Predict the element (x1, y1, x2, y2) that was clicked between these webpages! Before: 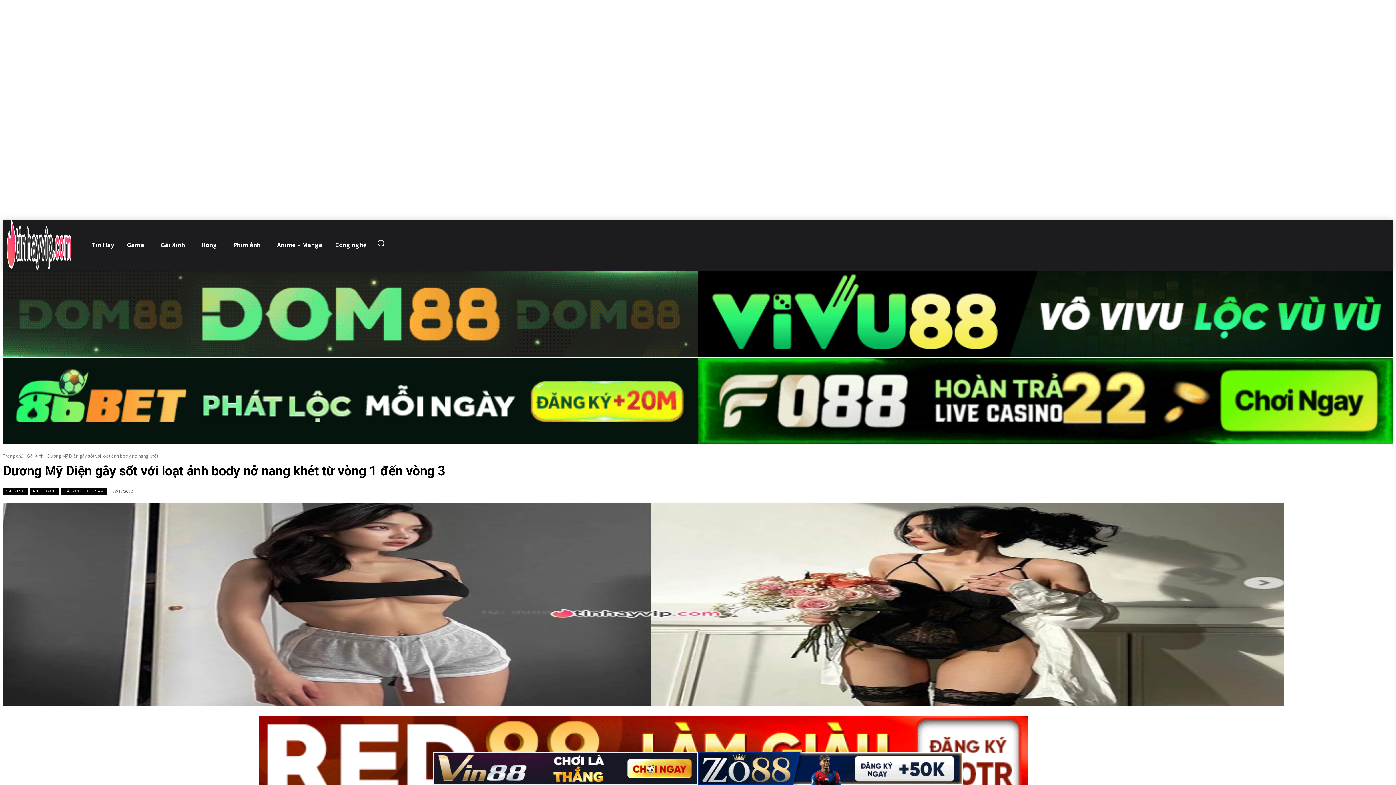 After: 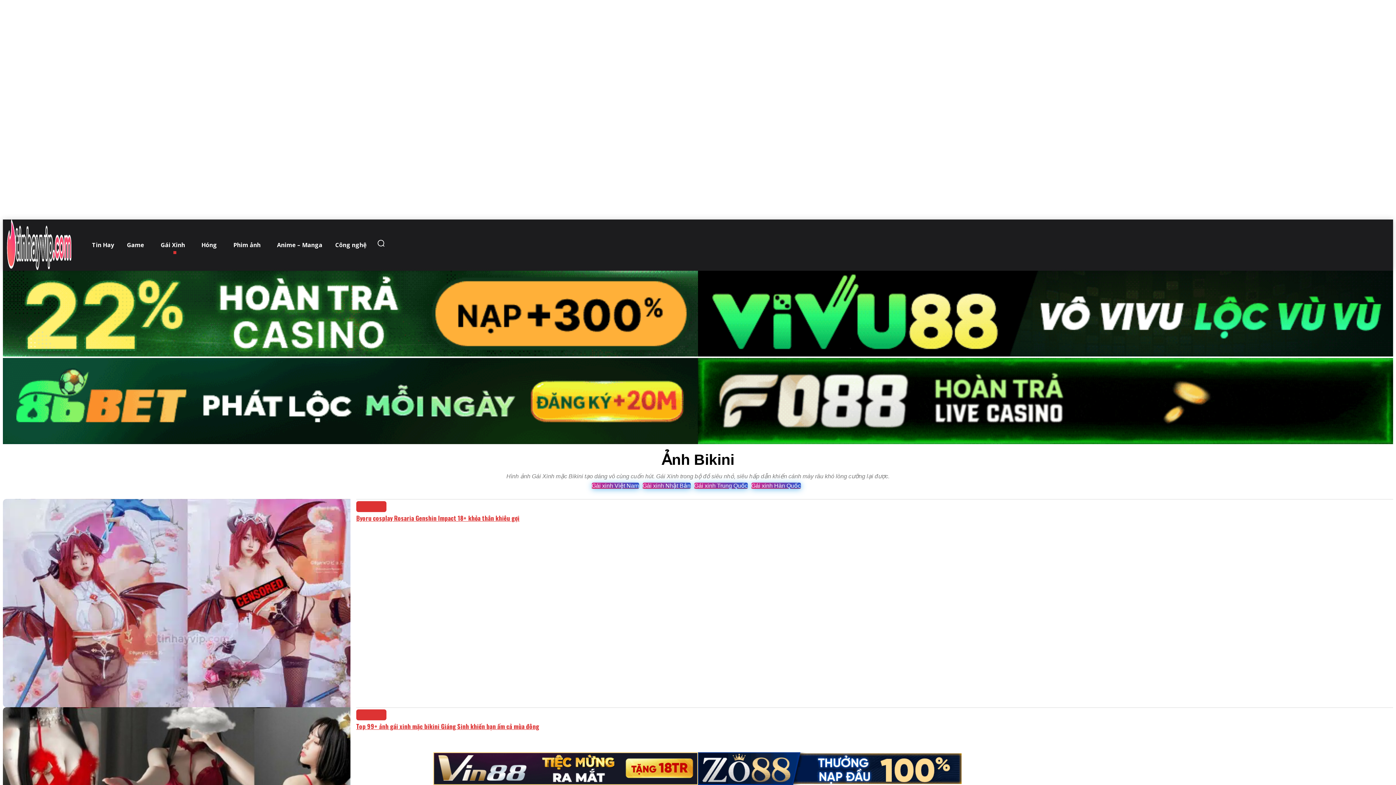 Action: label: ẢNH BIKINI bbox: (29, 488, 58, 494)